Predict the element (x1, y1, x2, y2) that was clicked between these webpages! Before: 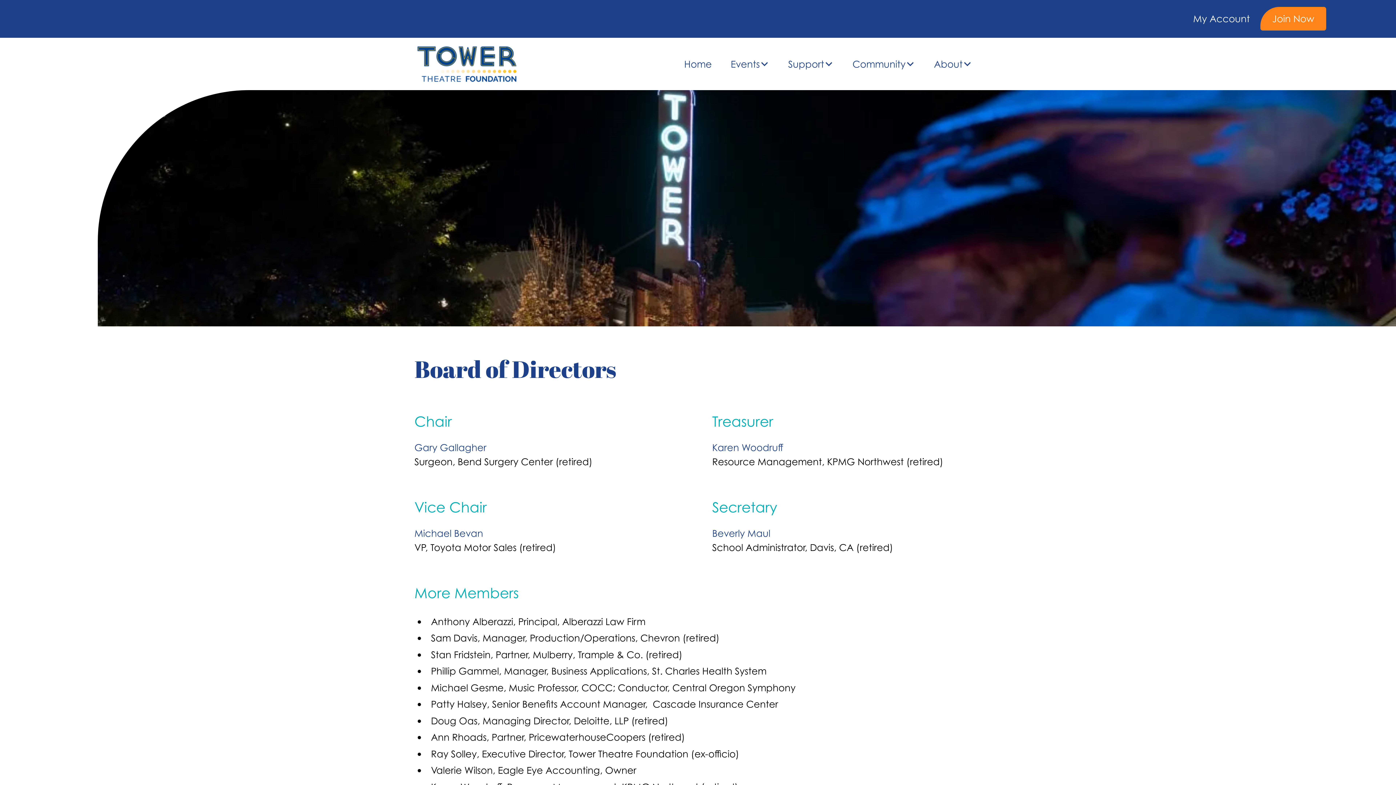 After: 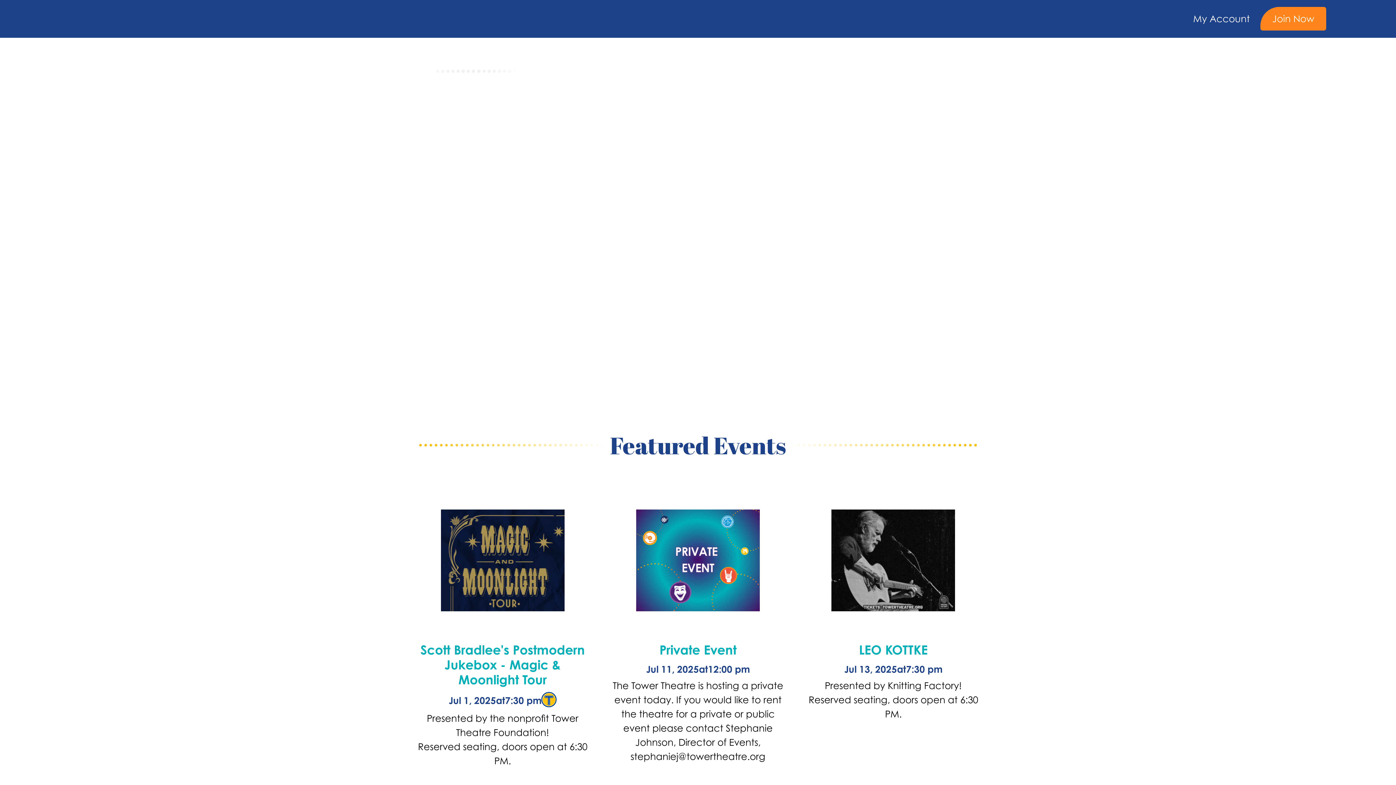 Action: label: home bbox: (414, 37, 519, 90)